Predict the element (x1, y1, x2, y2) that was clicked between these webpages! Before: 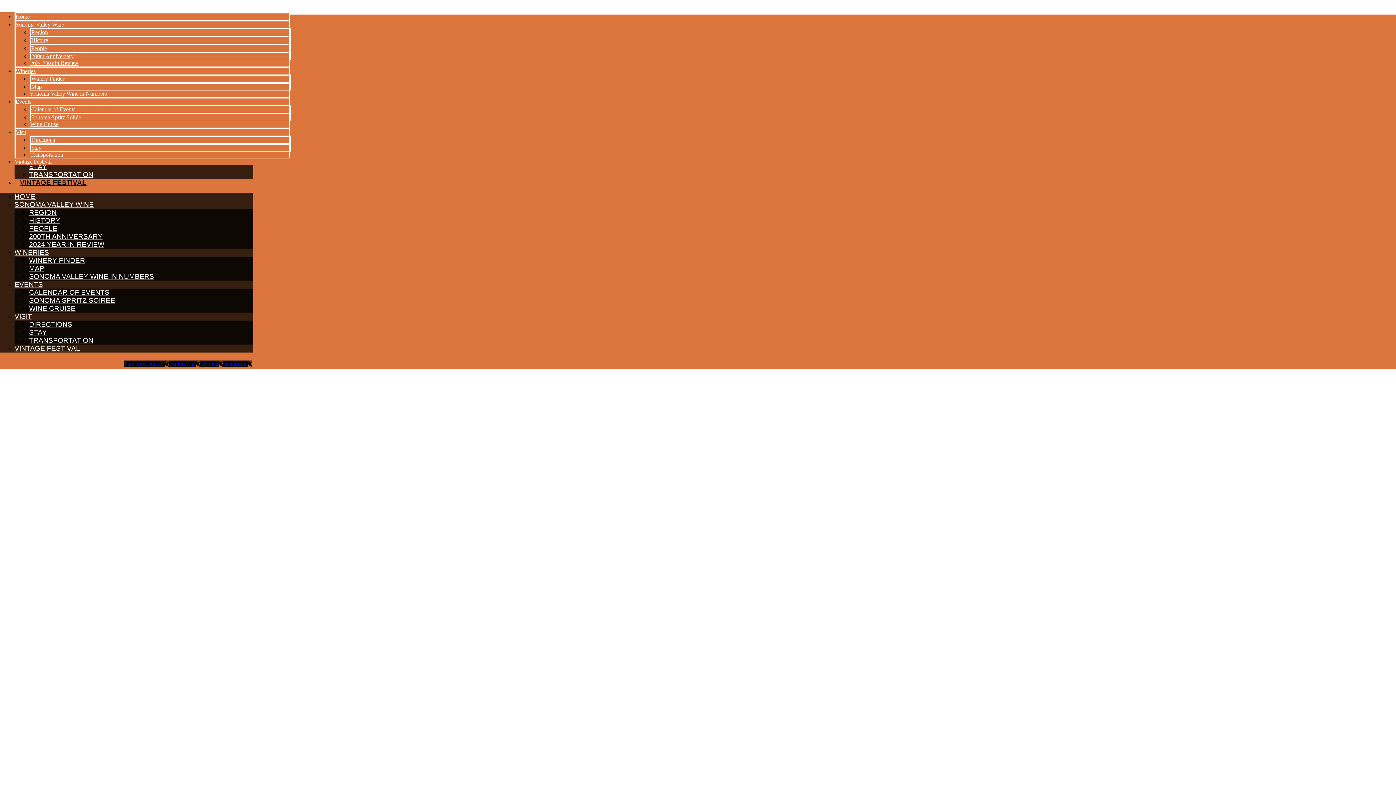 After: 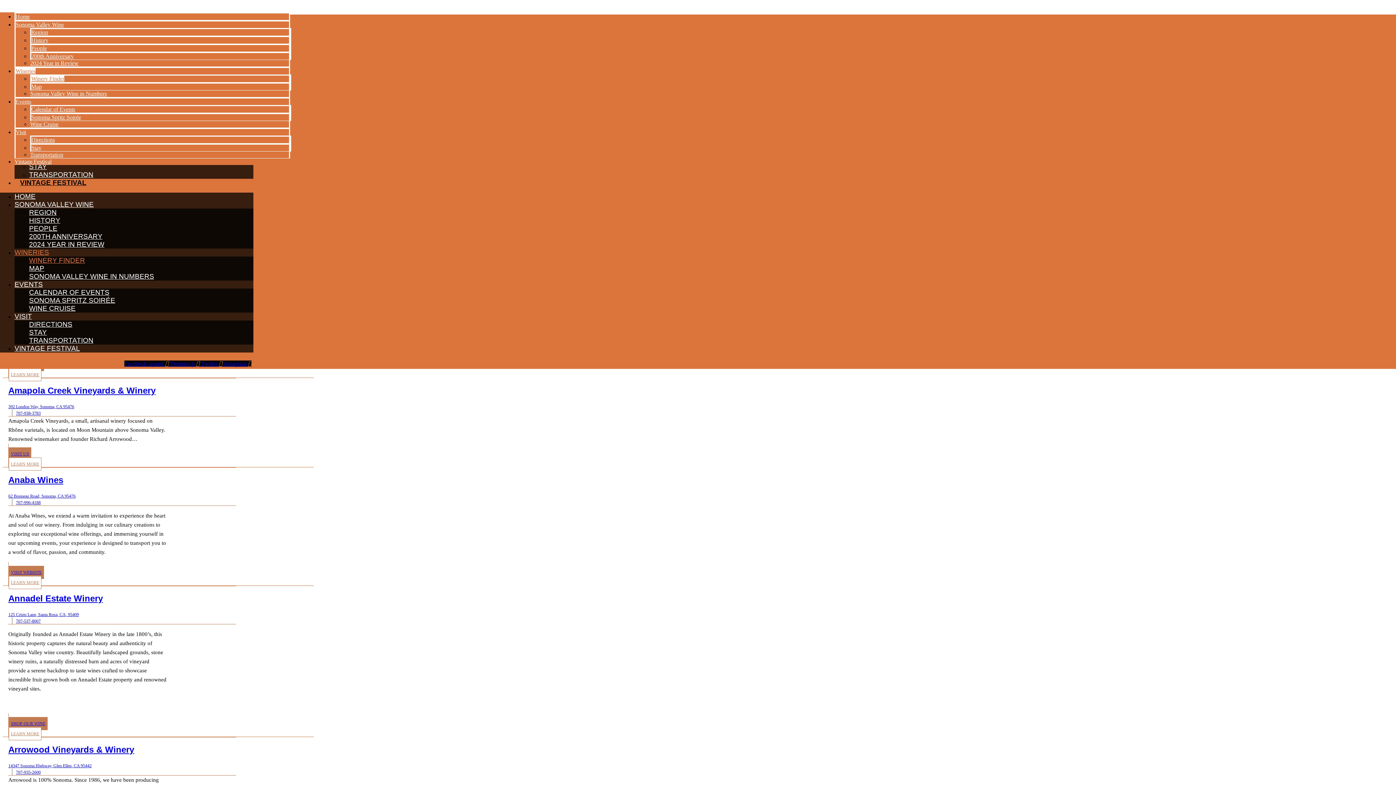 Action: bbox: (14, 245, 49, 259) label: WINERIES